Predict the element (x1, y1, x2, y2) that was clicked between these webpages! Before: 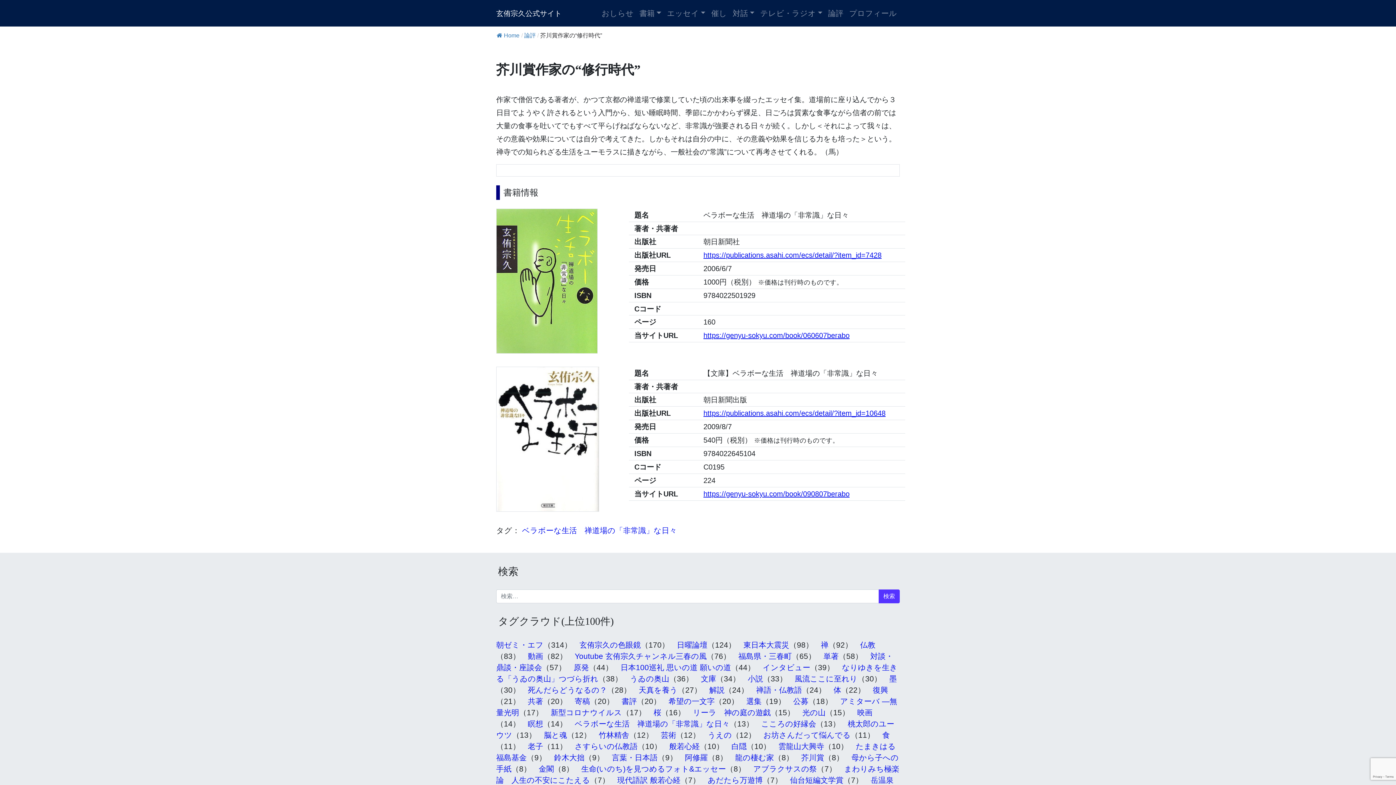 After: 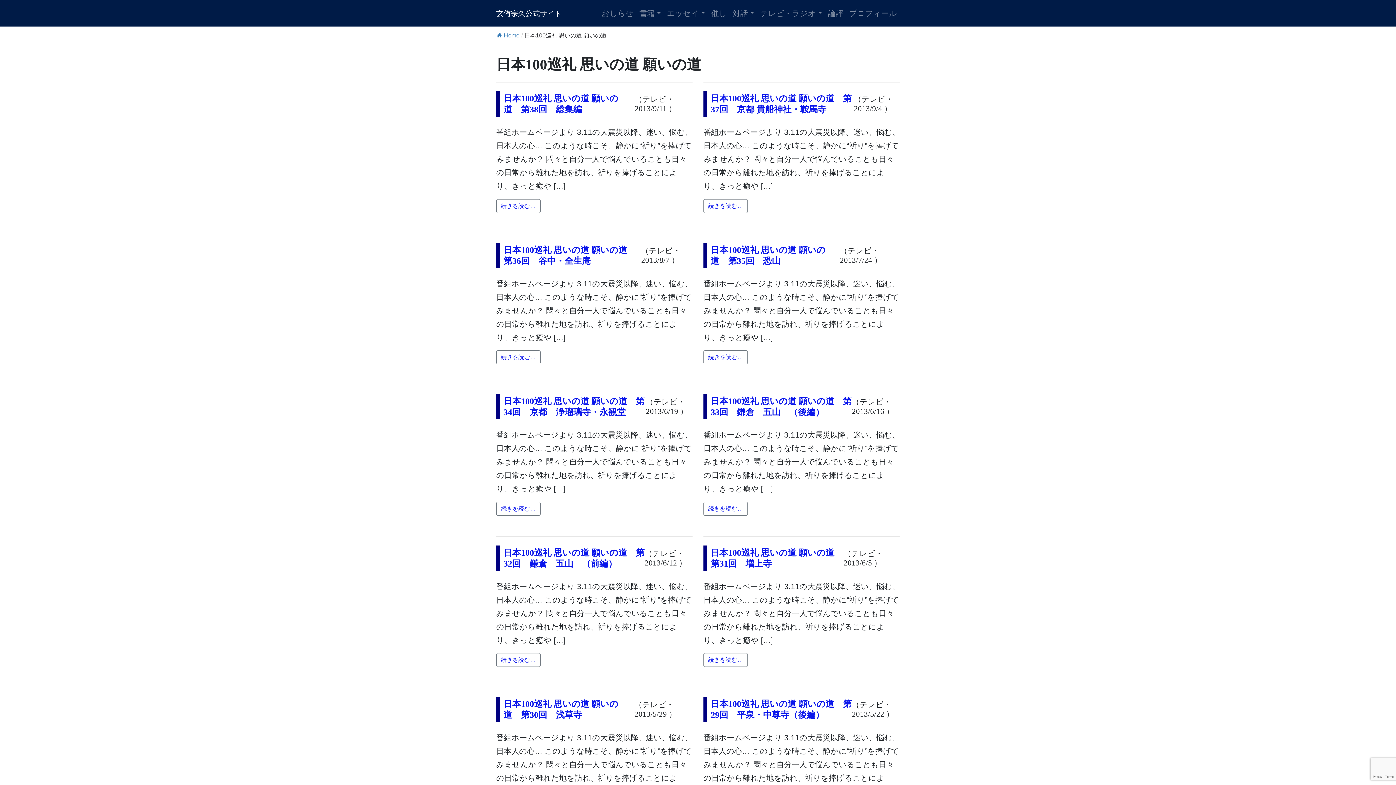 Action: label: 日本100巡礼 思いの道 願いの道 bbox: (620, 663, 731, 672)